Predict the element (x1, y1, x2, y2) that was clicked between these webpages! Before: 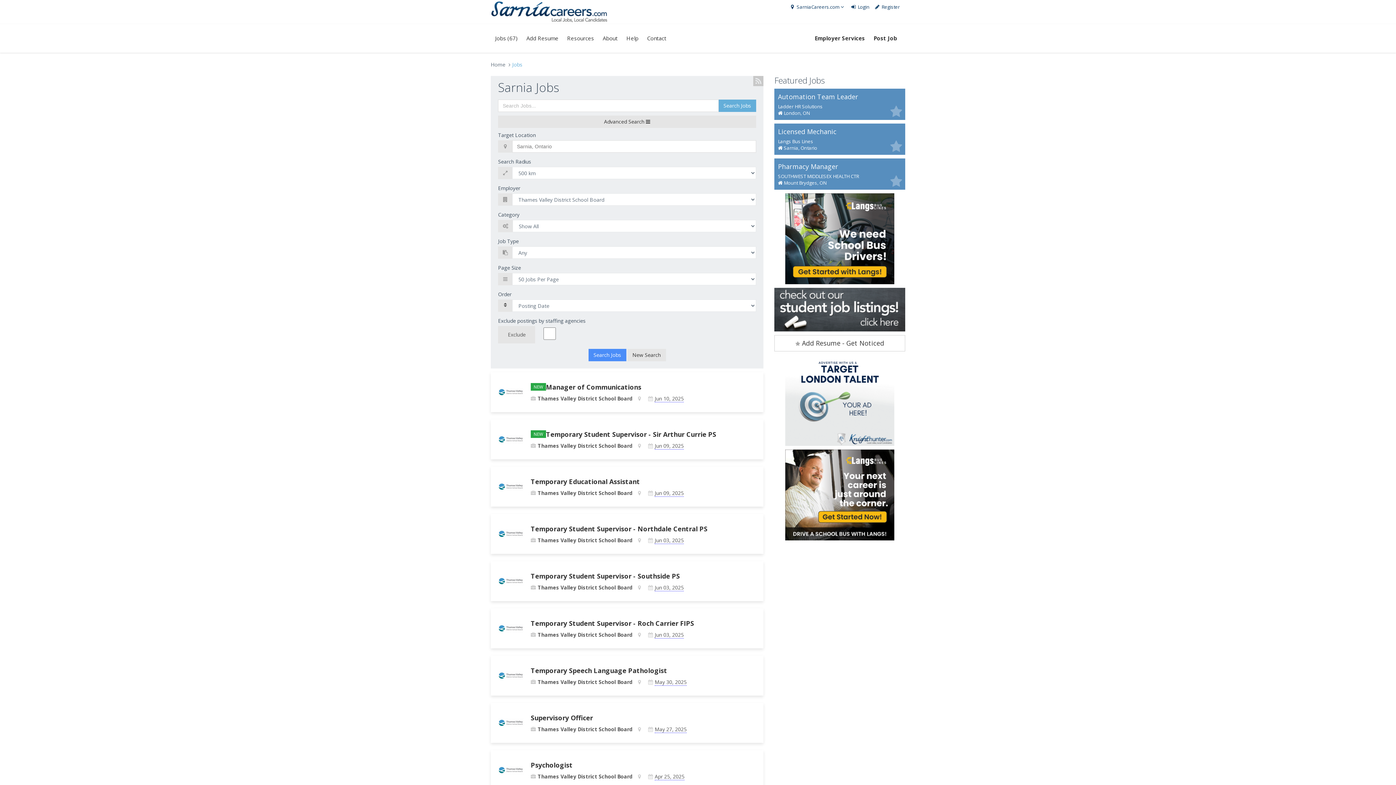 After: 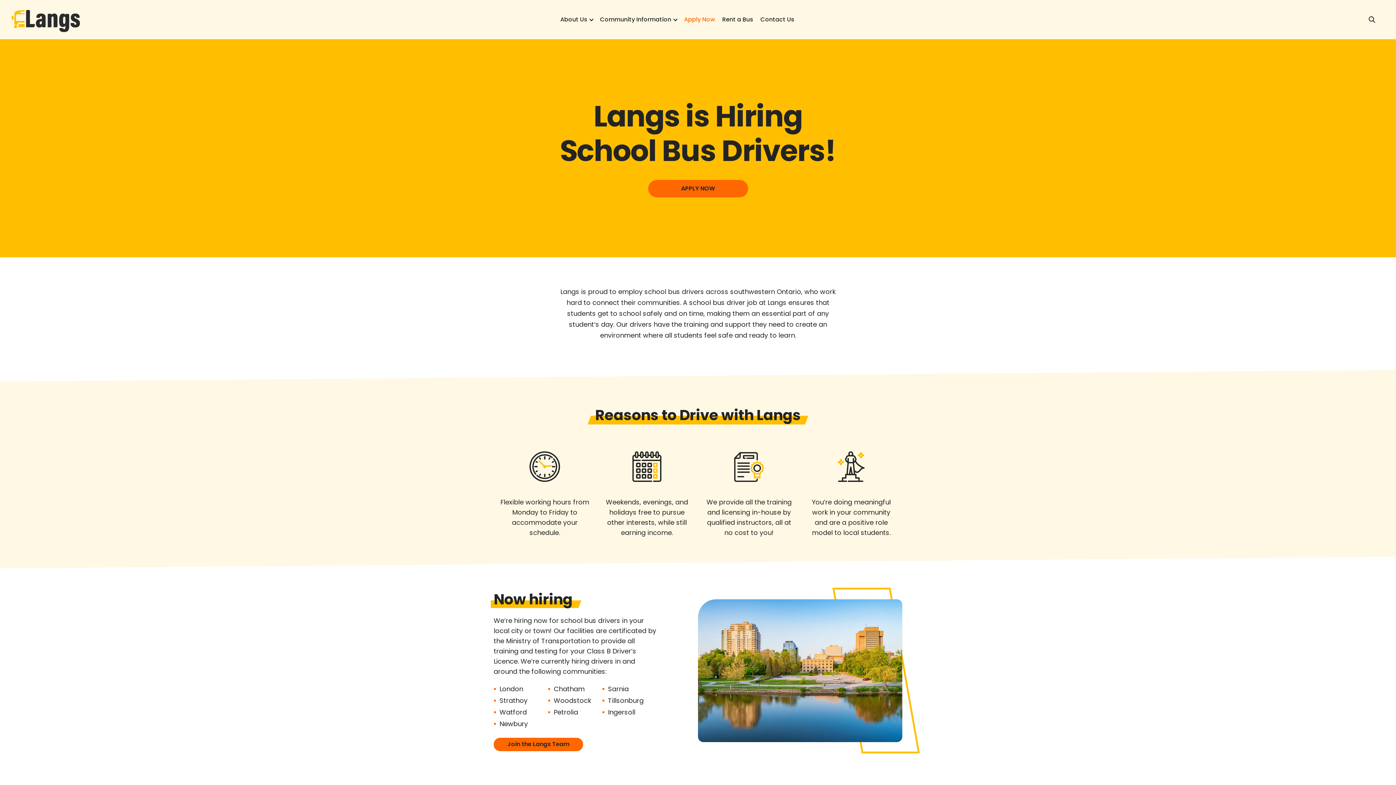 Action: bbox: (785, 491, 894, 497)